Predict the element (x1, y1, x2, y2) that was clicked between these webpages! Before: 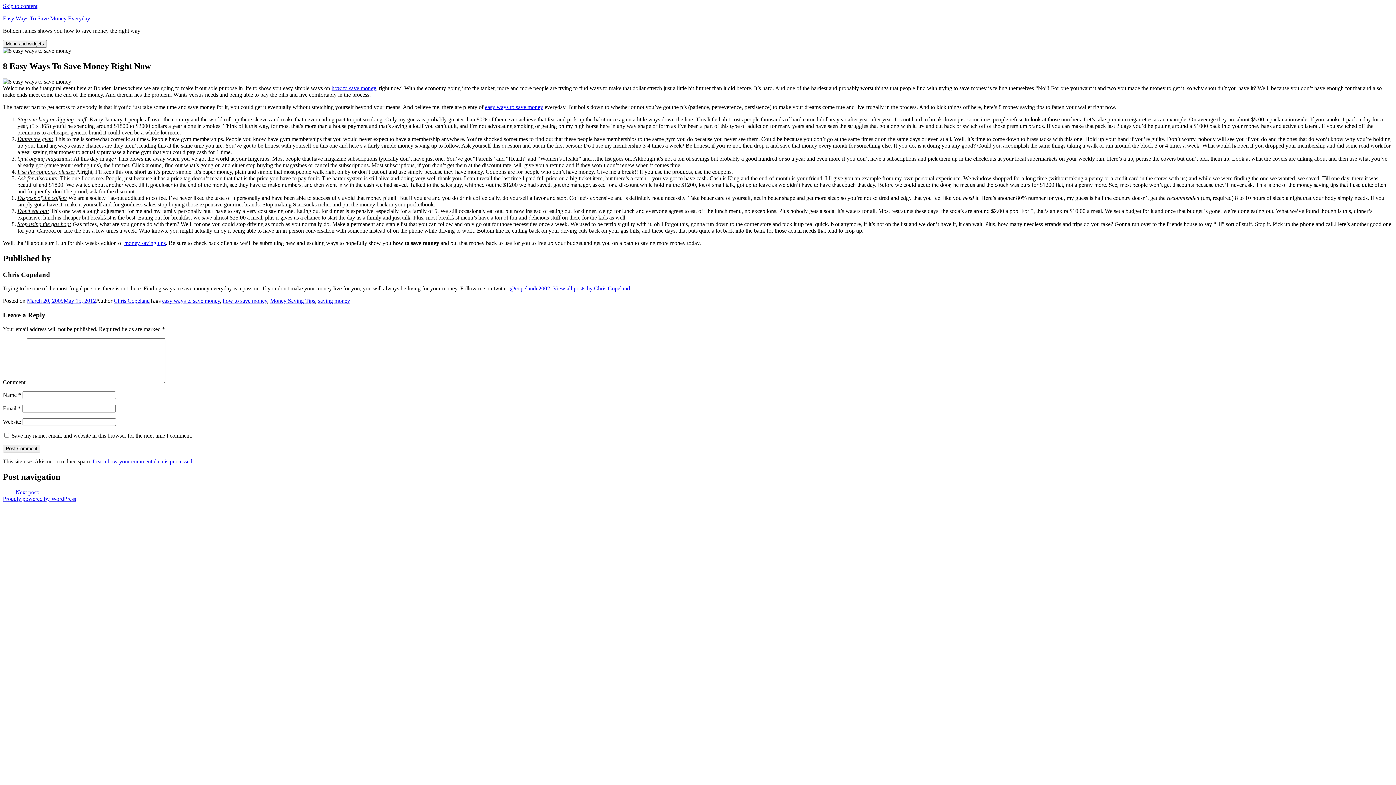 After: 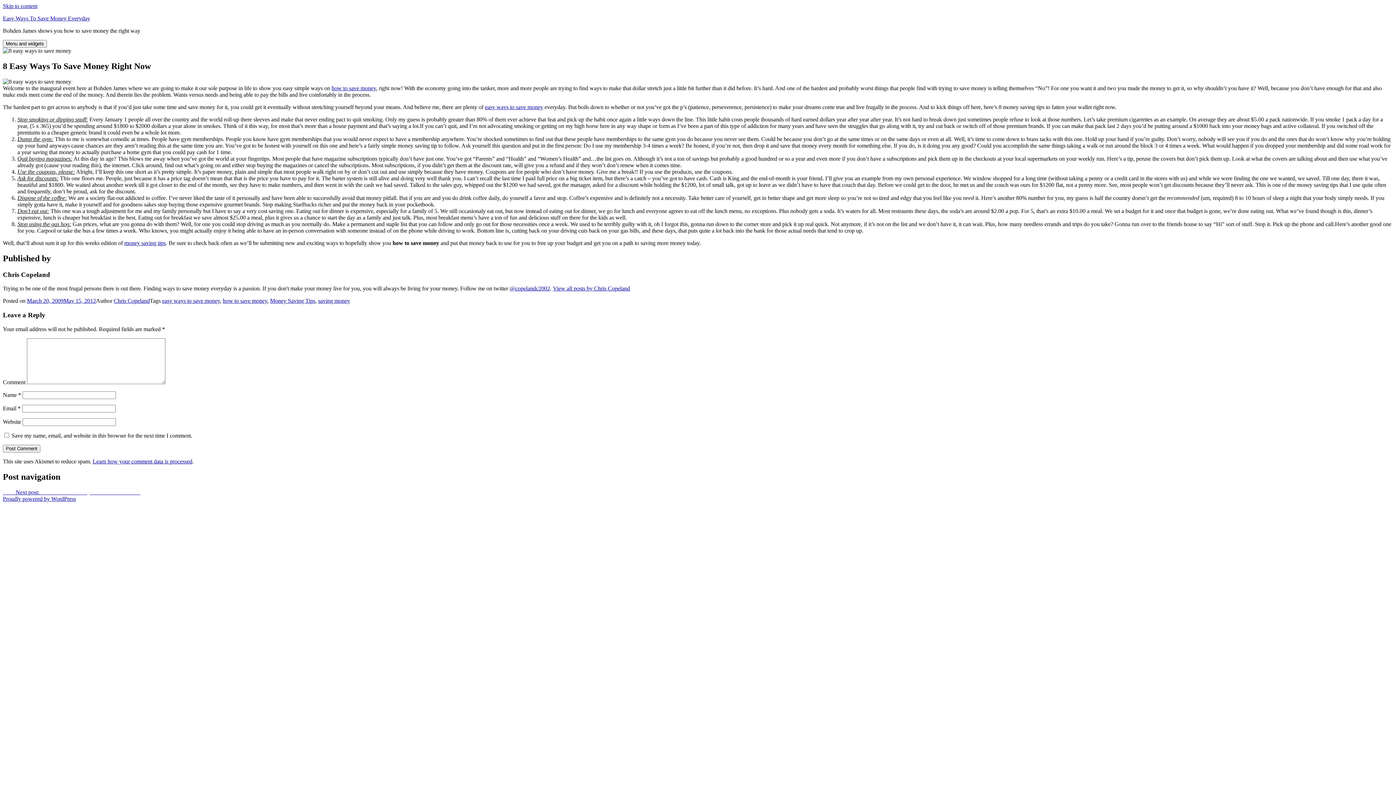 Action: label: Skip to content bbox: (2, 2, 37, 9)